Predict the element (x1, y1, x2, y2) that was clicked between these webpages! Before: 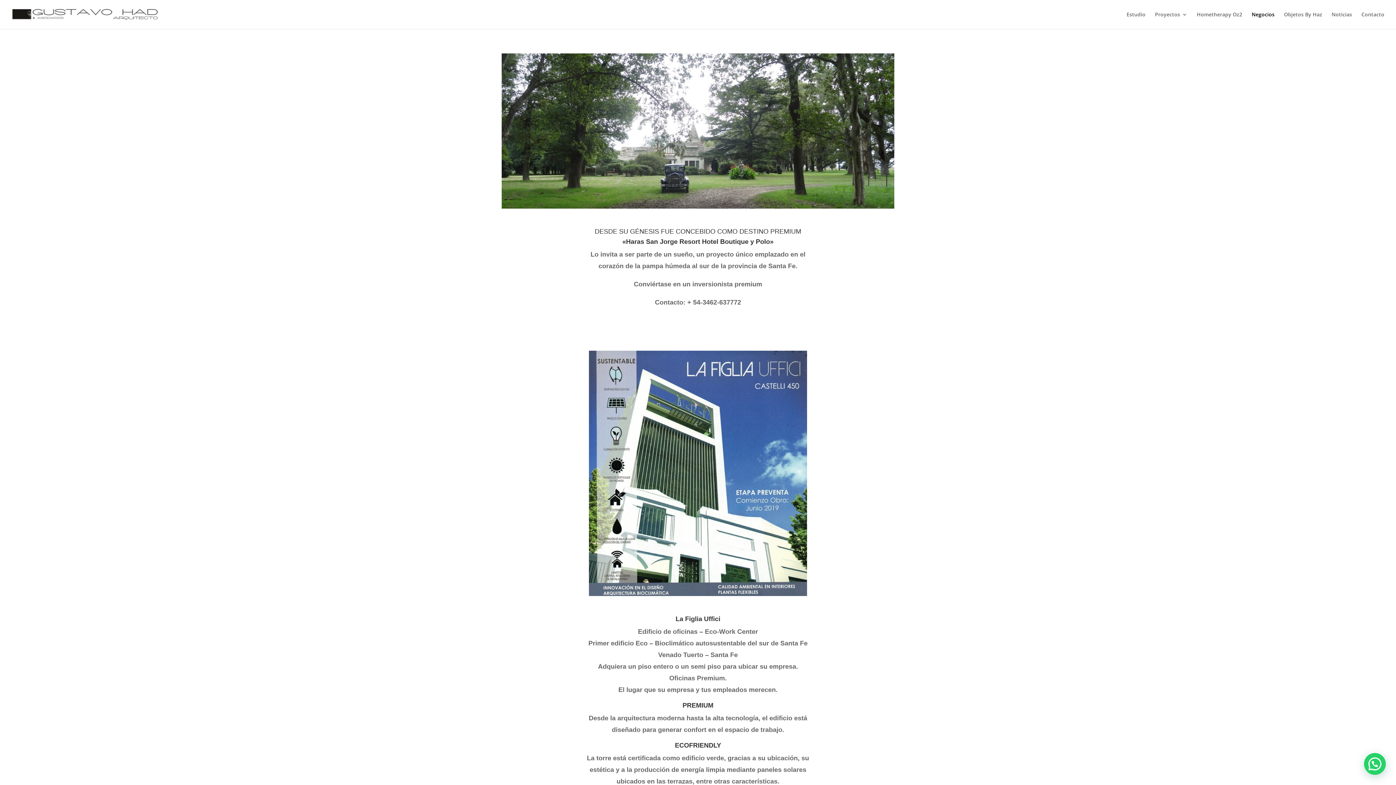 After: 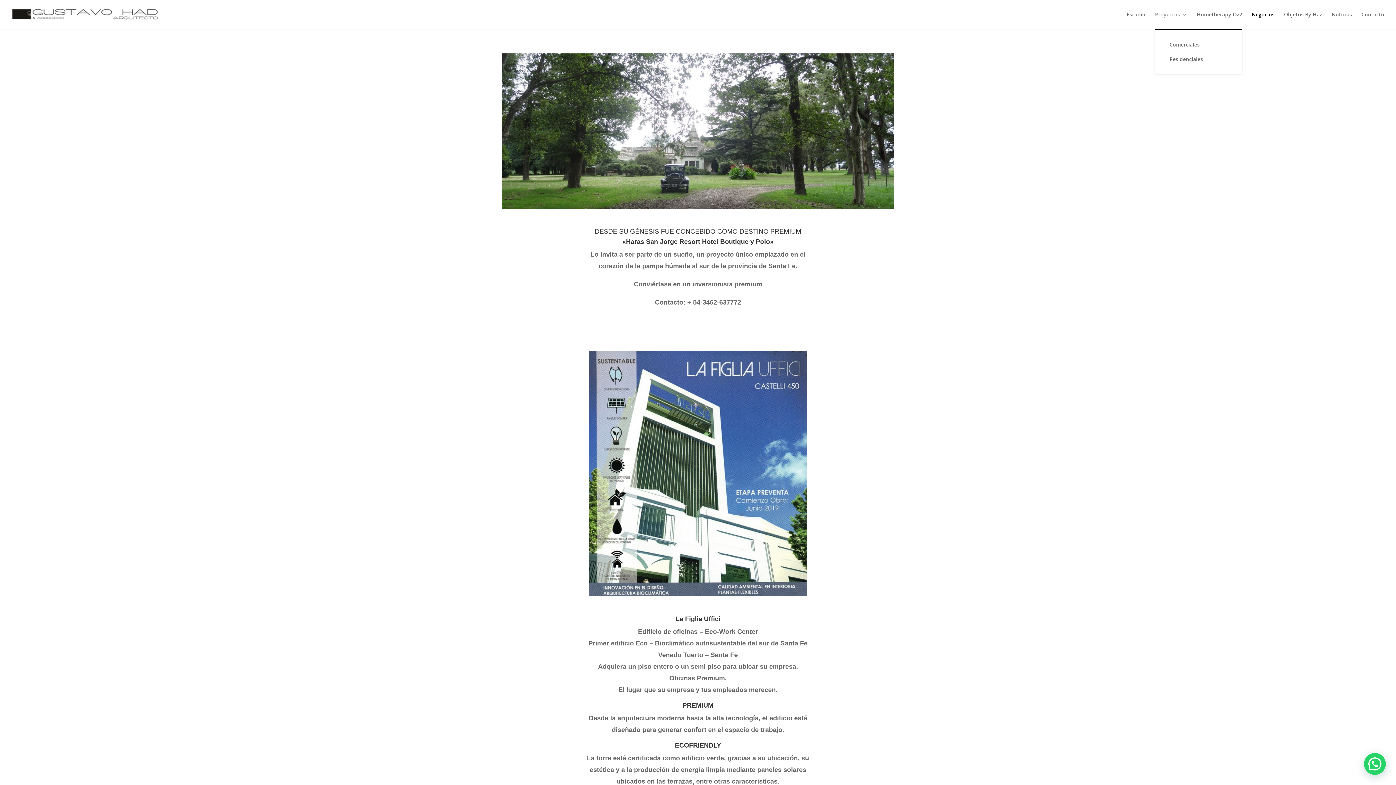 Action: label: Proyectos bbox: (1155, 12, 1187, 29)